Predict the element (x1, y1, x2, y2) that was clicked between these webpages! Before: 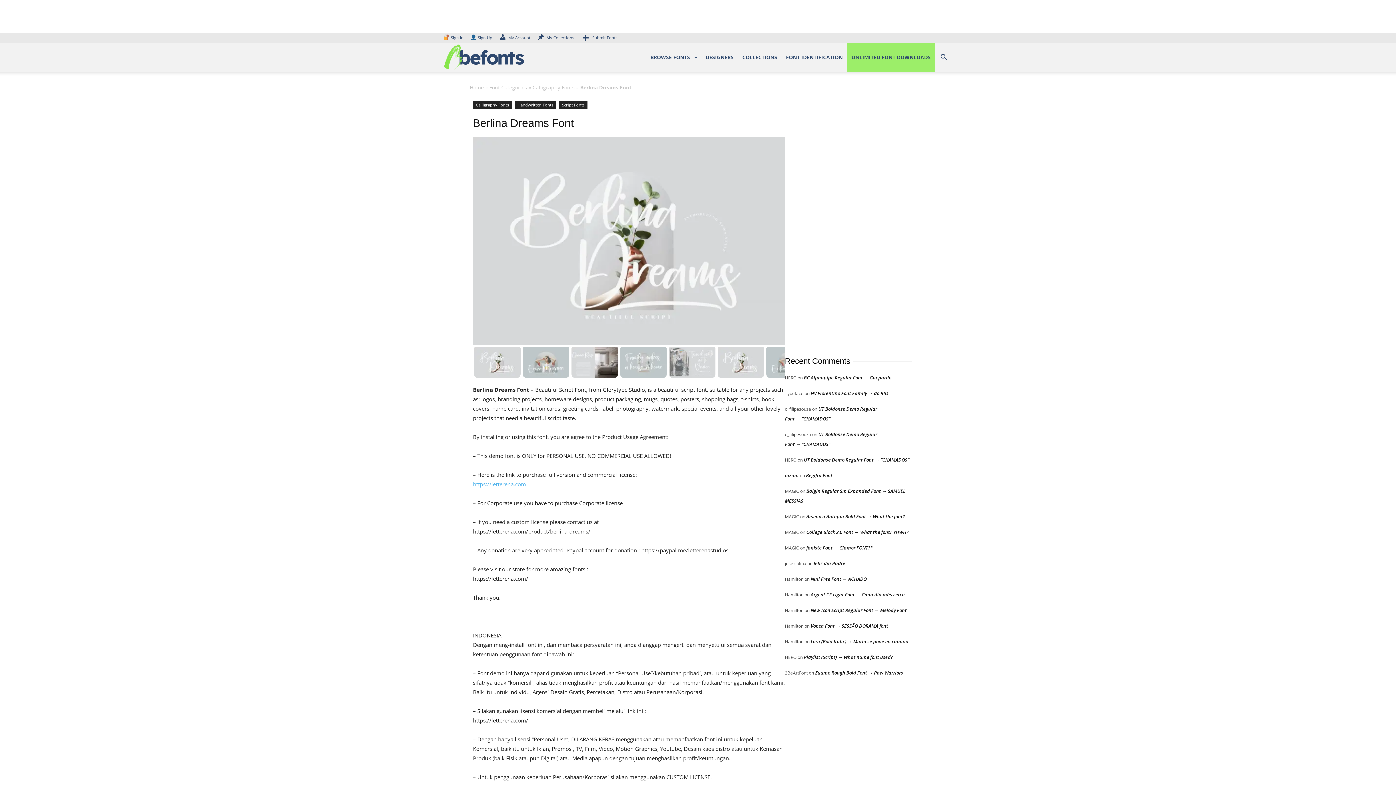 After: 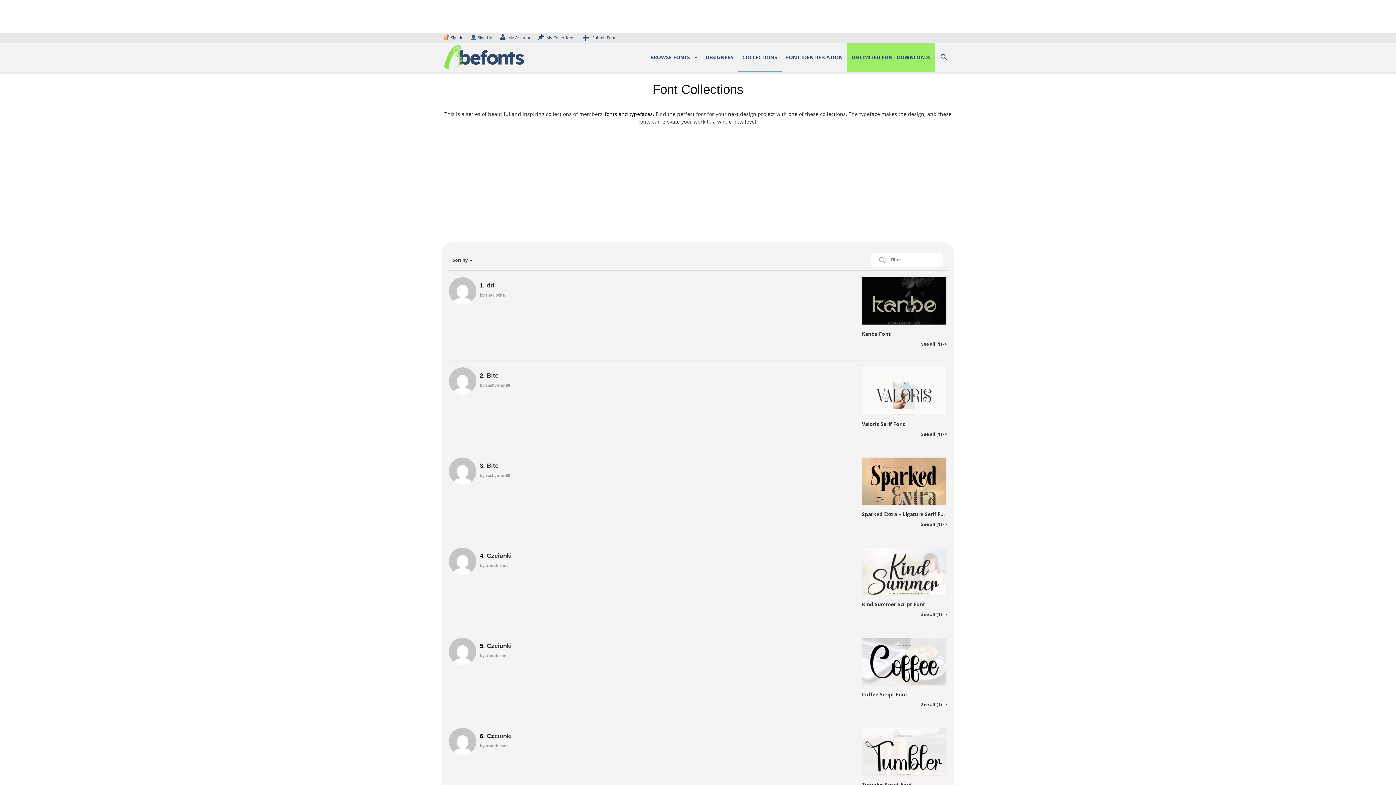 Action: bbox: (738, 42, 781, 72) label: COLLECTIONS